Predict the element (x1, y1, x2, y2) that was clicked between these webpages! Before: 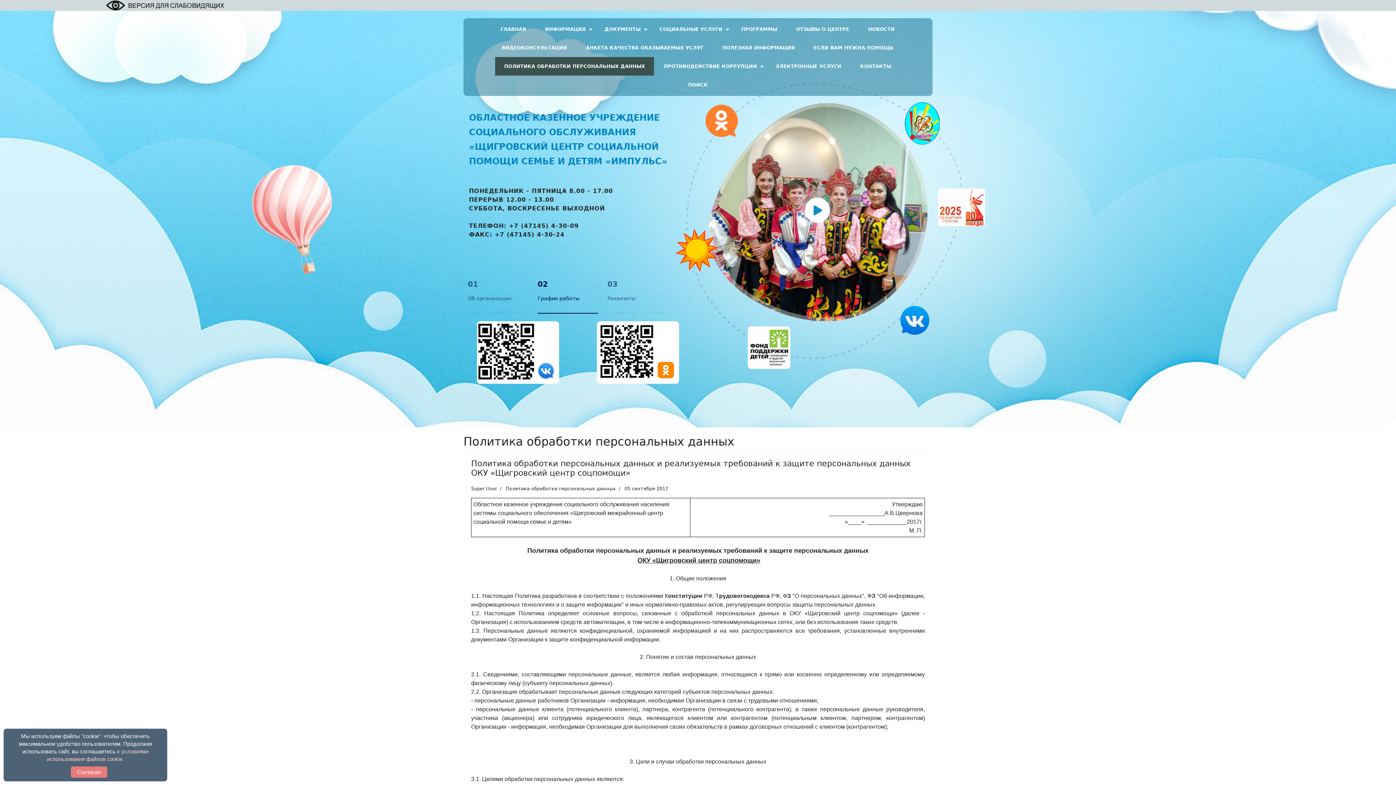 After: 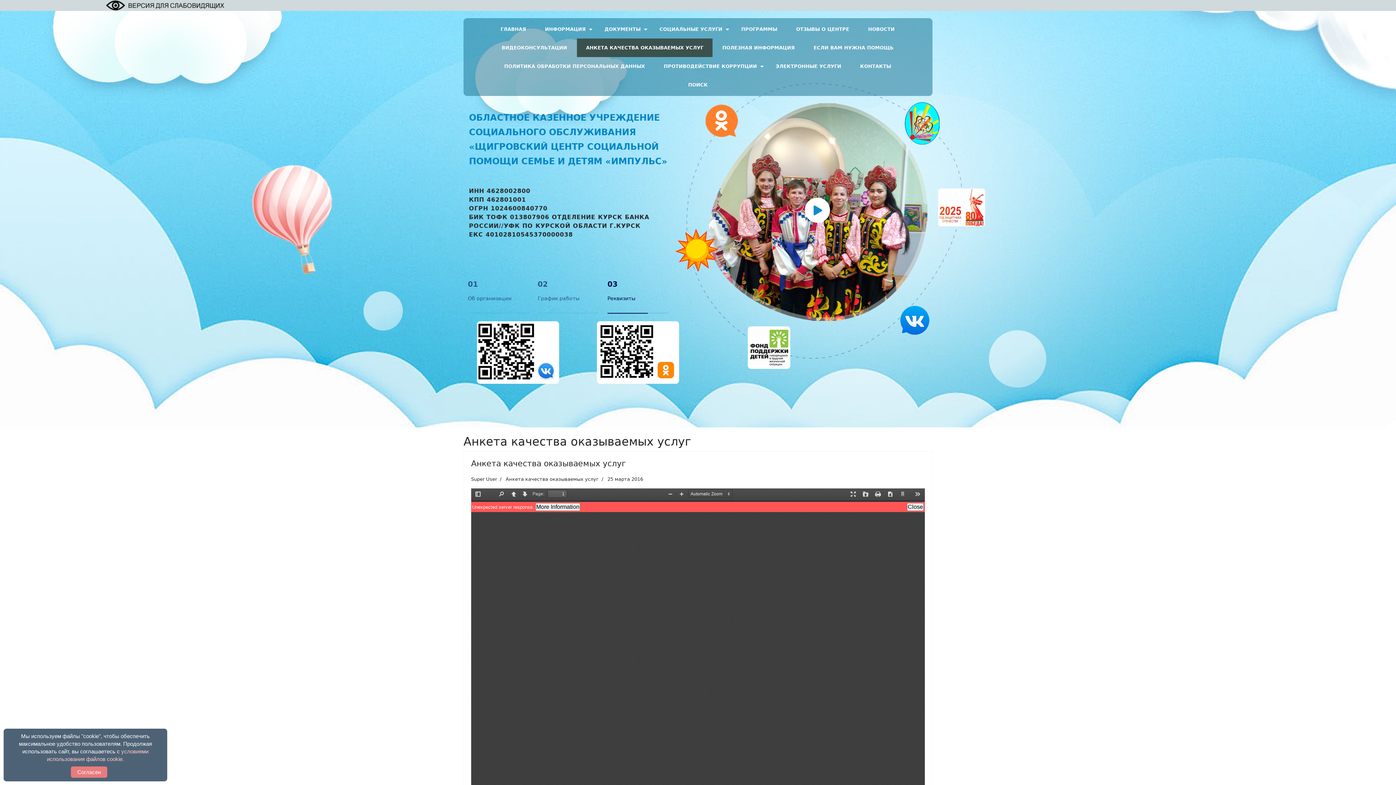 Action: bbox: (577, 38, 712, 57) label: АНКЕТА КАЧЕСТВА ОКАЗЫВАЕМЫХ УСЛУГ